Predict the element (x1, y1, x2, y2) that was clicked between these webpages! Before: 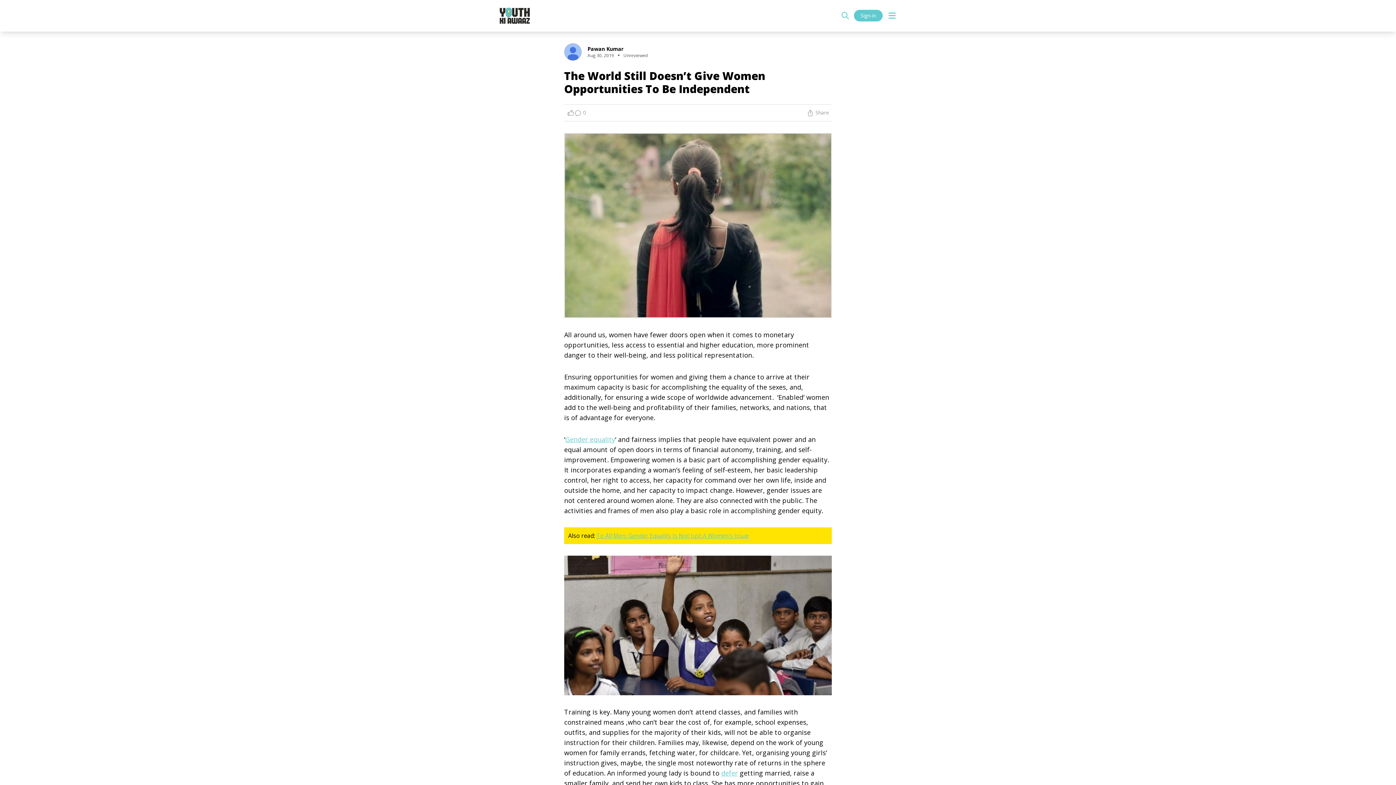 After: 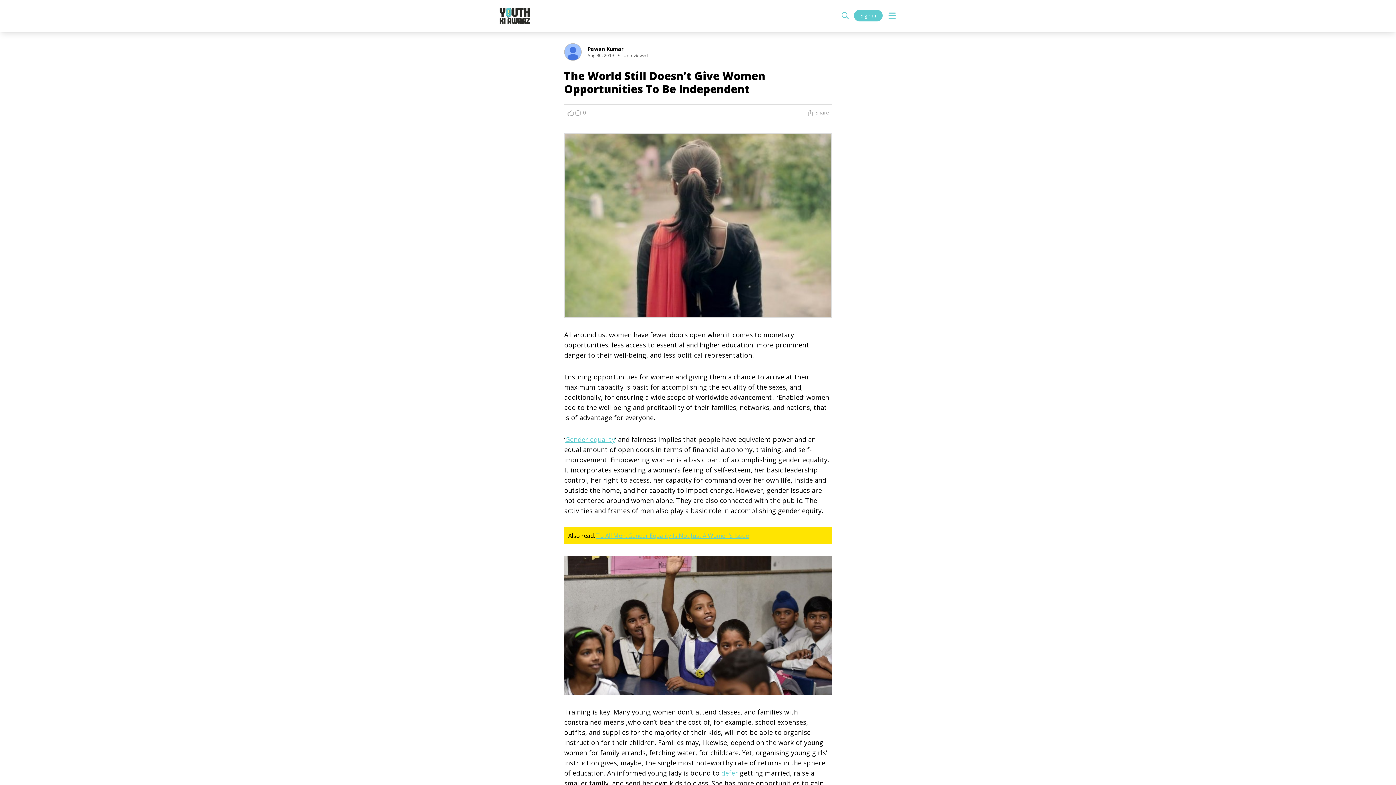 Action: label: defer bbox: (721, 769, 738, 777)